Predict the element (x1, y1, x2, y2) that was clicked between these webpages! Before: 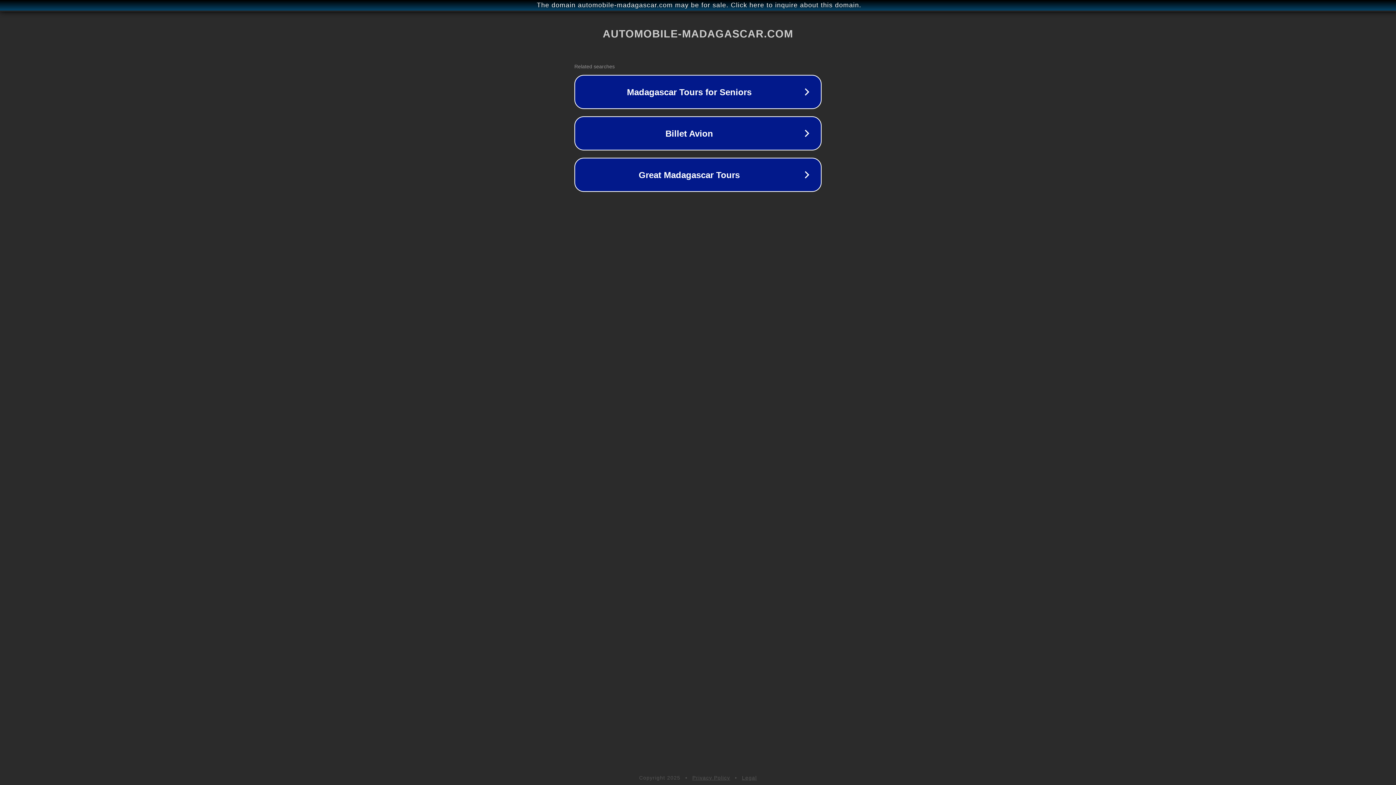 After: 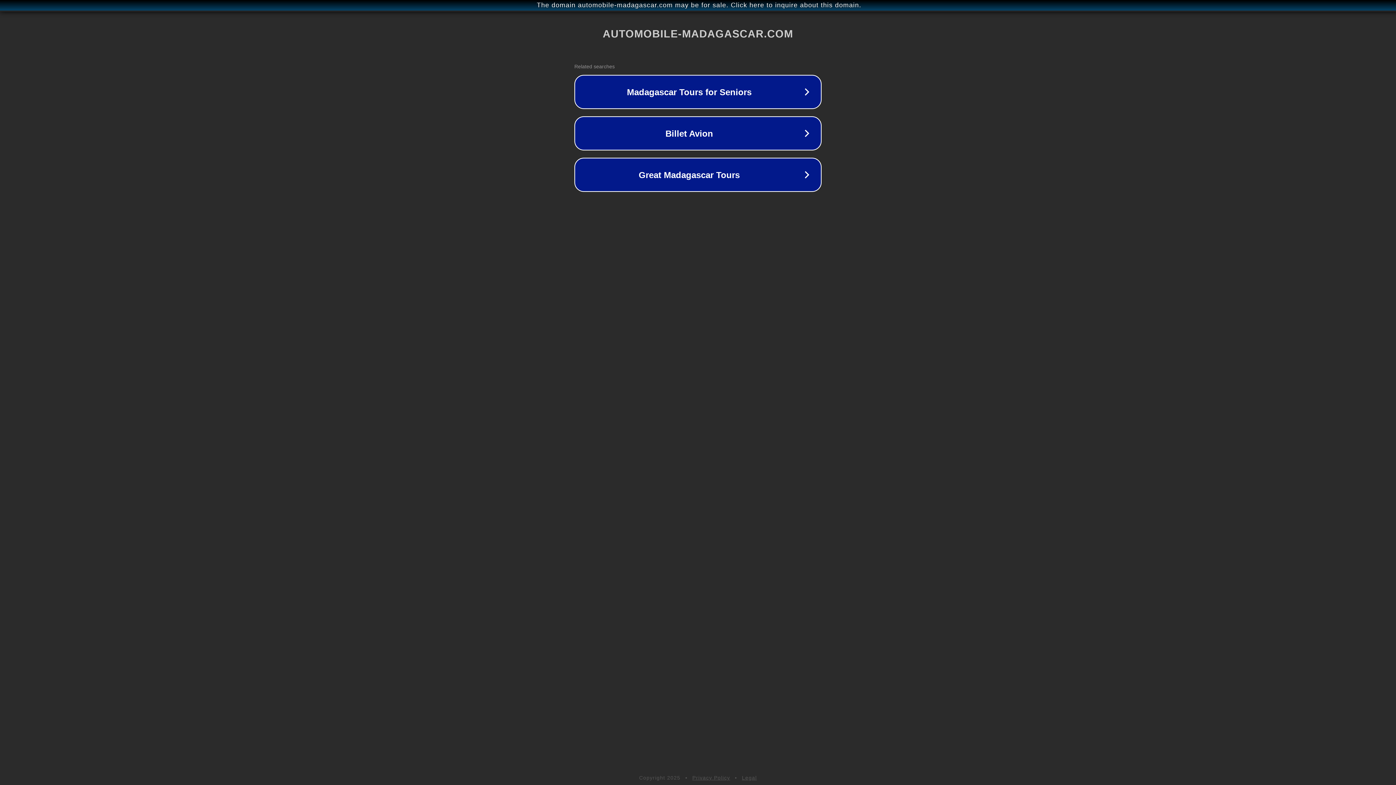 Action: label: Privacy Policy bbox: (692, 775, 730, 781)